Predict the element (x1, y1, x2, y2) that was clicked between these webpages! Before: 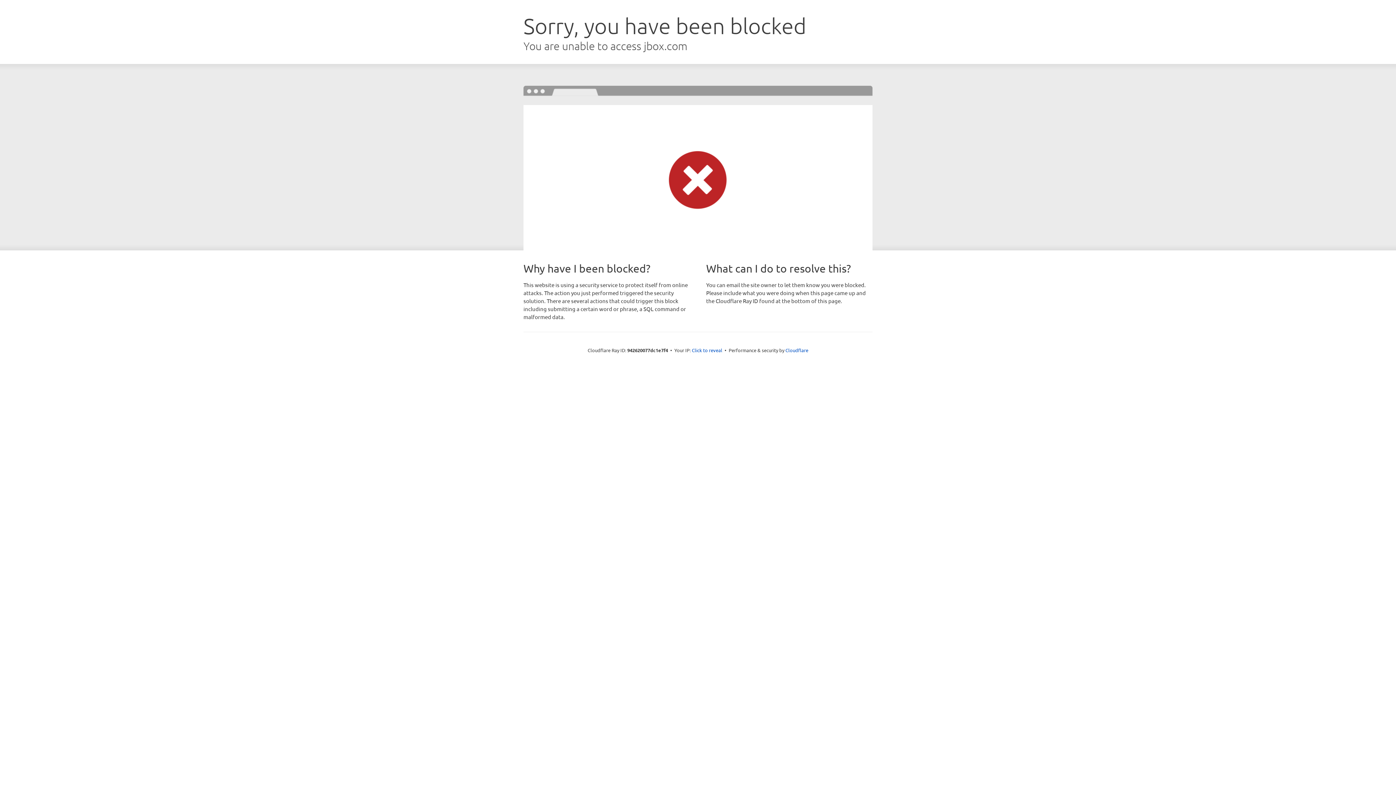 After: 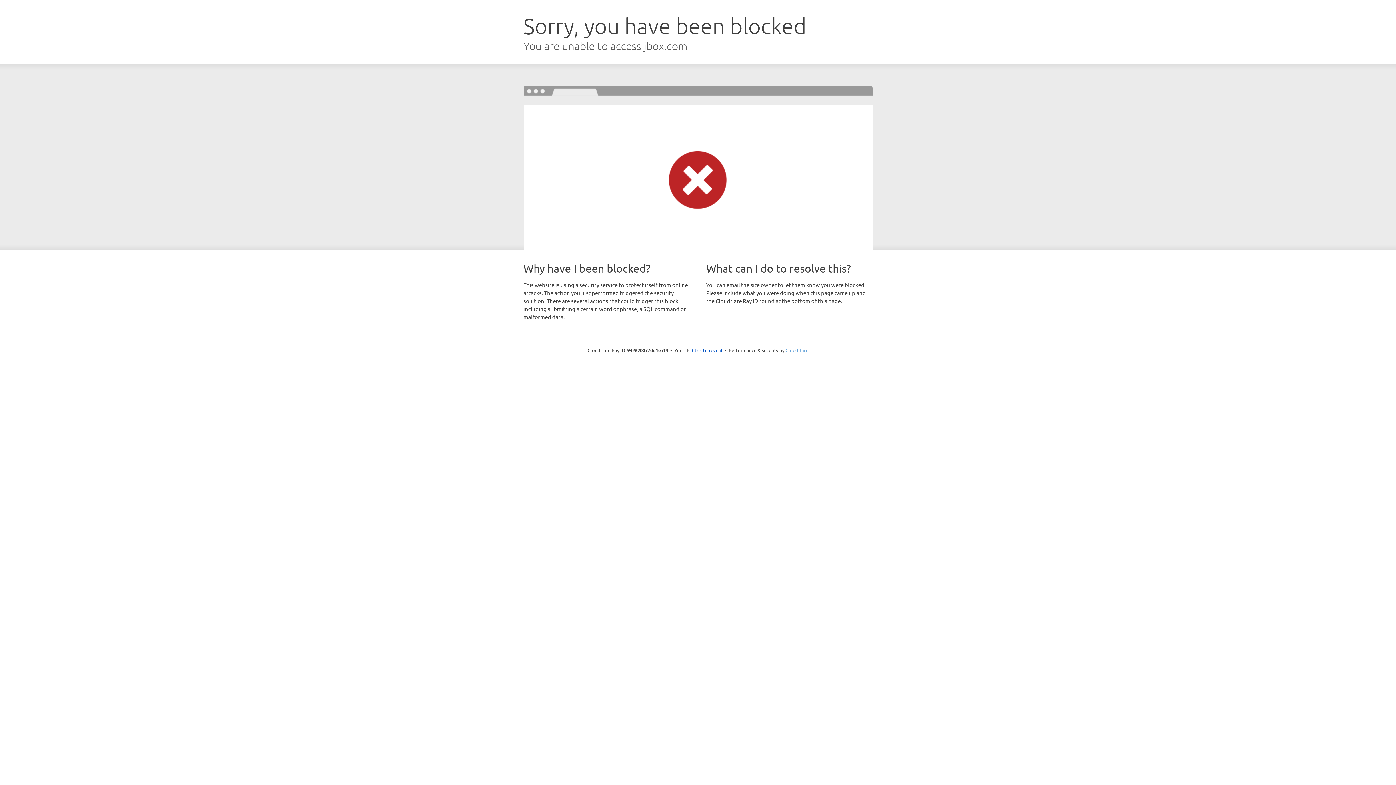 Action: label: Cloudflare bbox: (785, 347, 808, 353)